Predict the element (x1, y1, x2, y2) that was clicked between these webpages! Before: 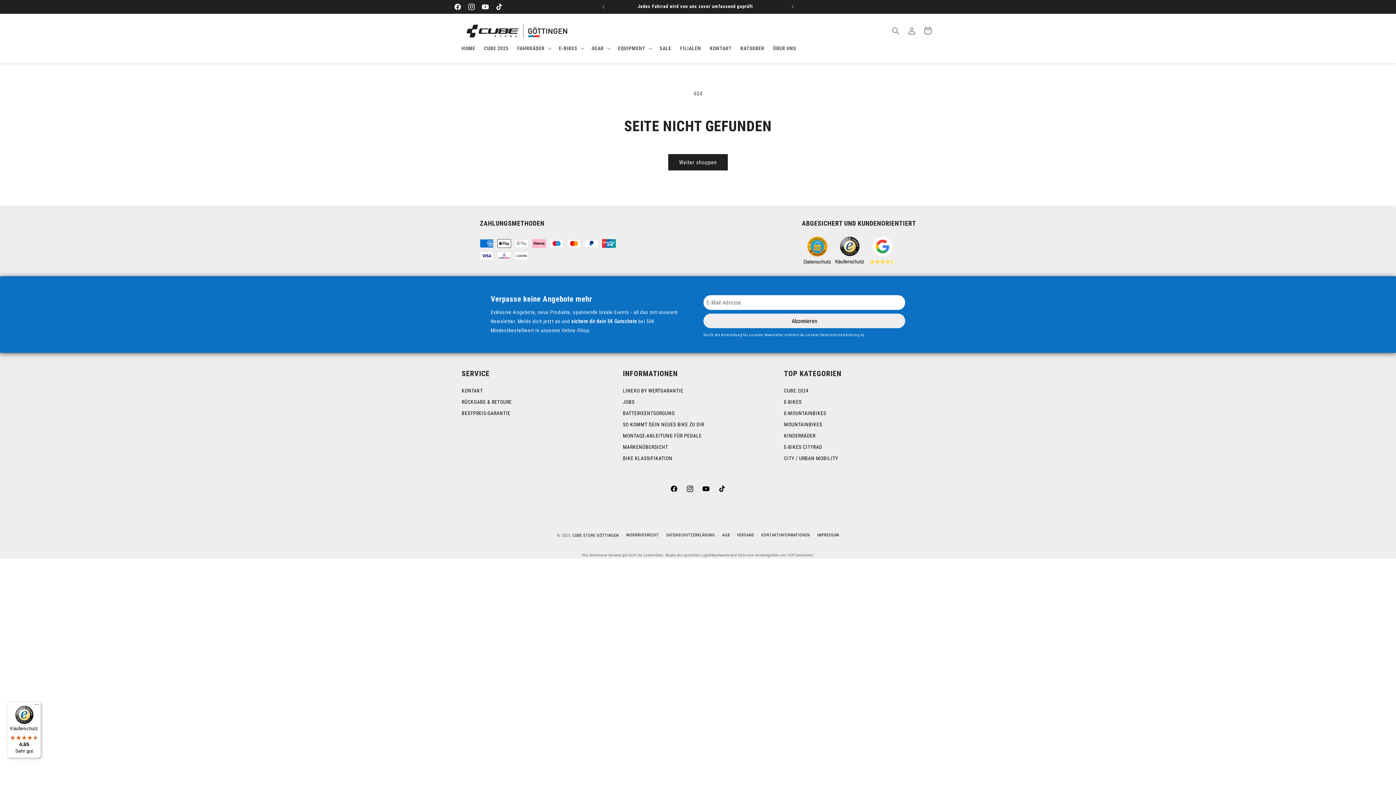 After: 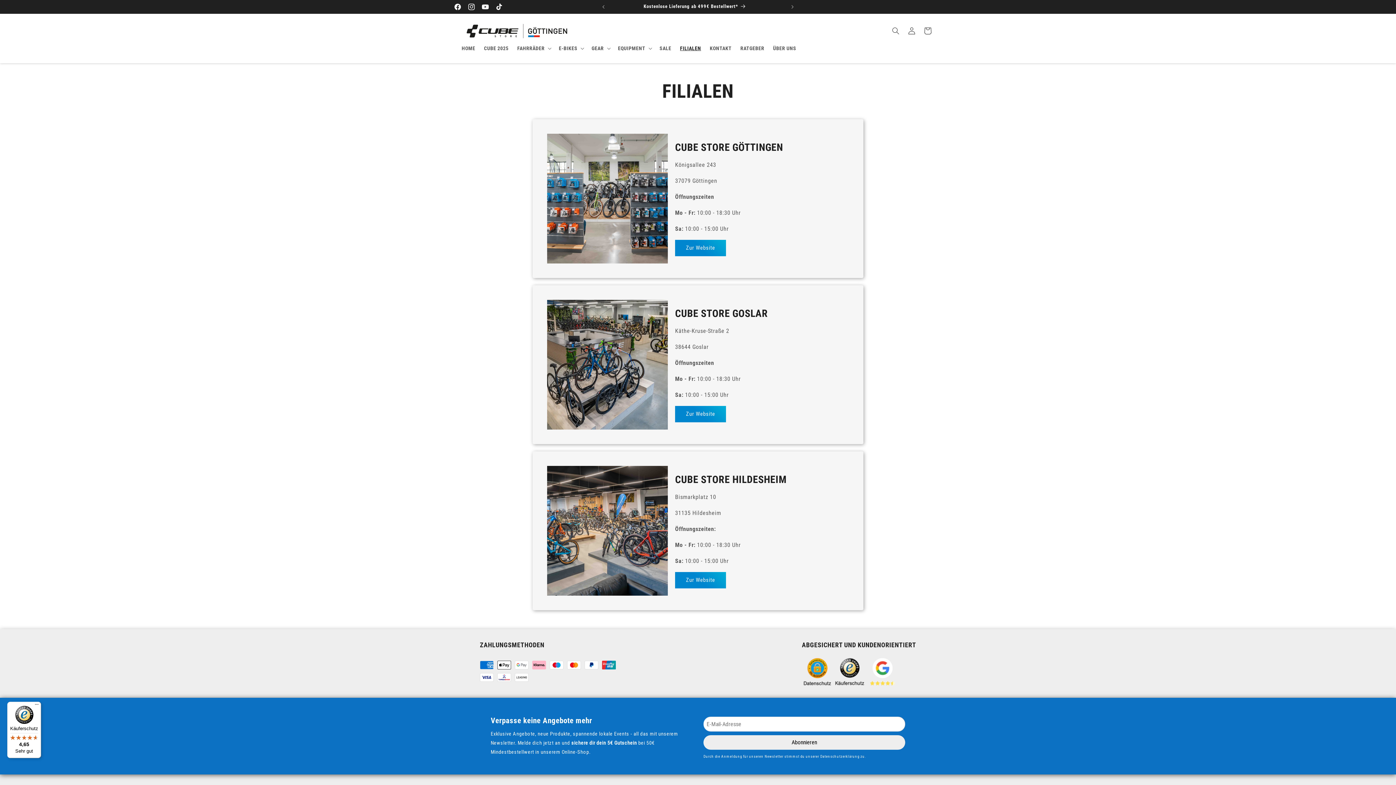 Action: label: FILIALEN bbox: (675, 40, 705, 56)